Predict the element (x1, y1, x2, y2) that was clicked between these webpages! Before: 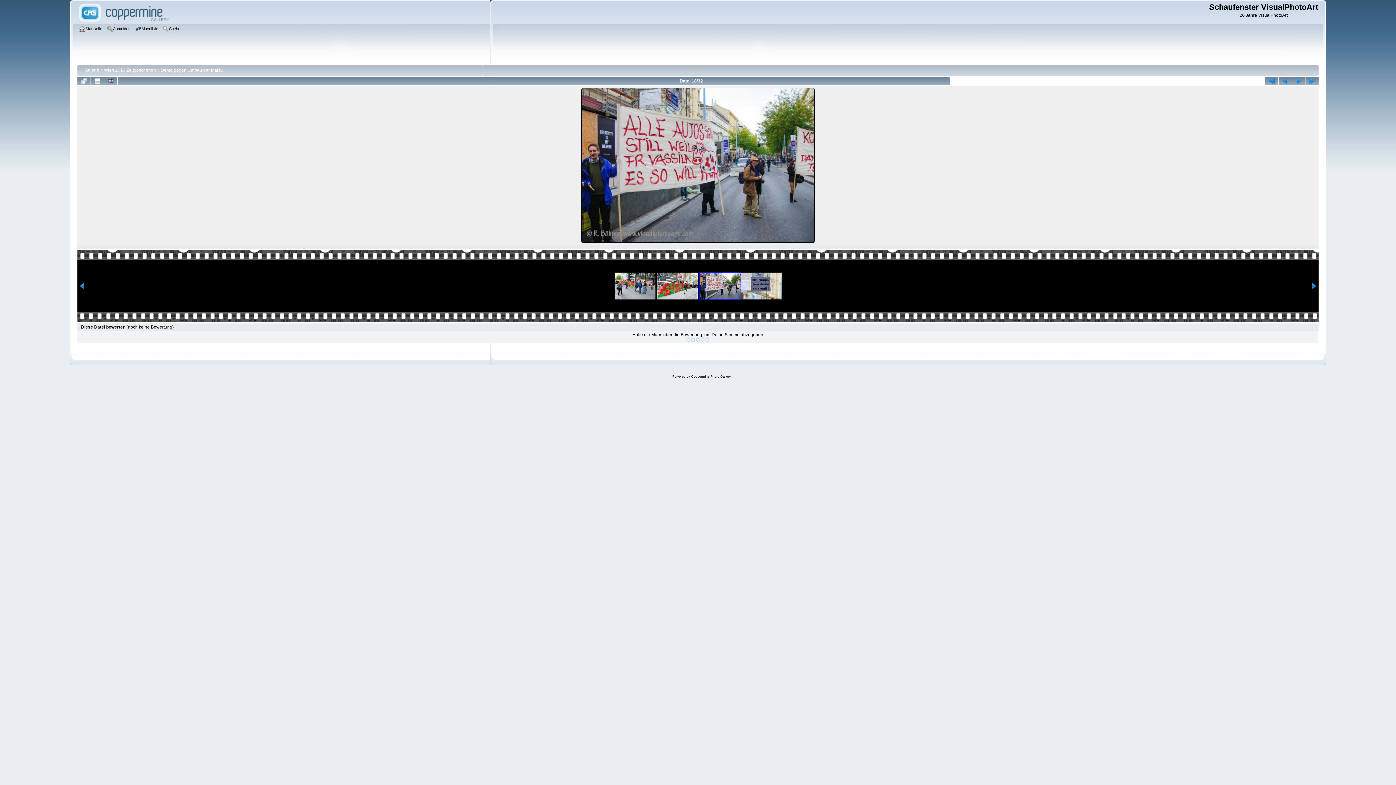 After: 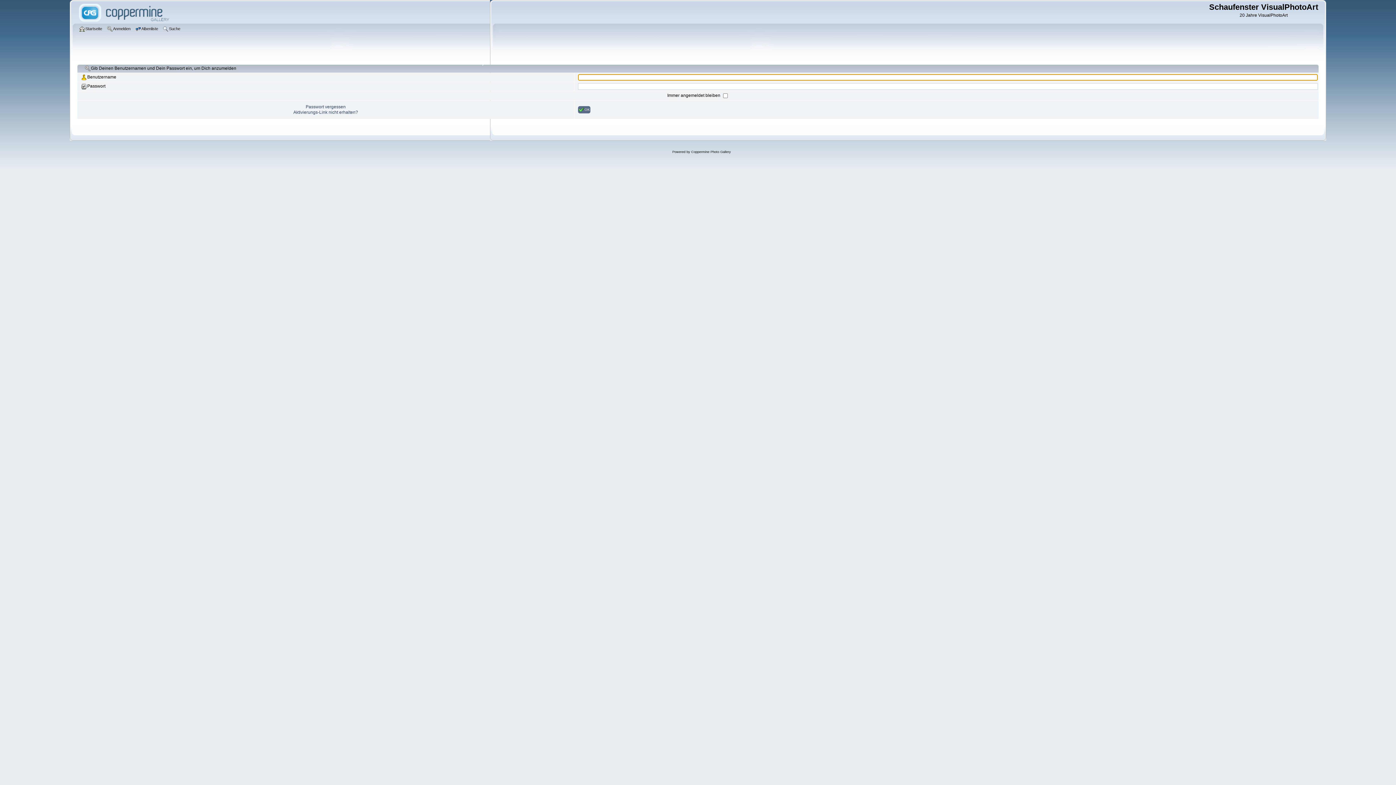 Action: bbox: (106, 25, 132, 33) label: Anmelden